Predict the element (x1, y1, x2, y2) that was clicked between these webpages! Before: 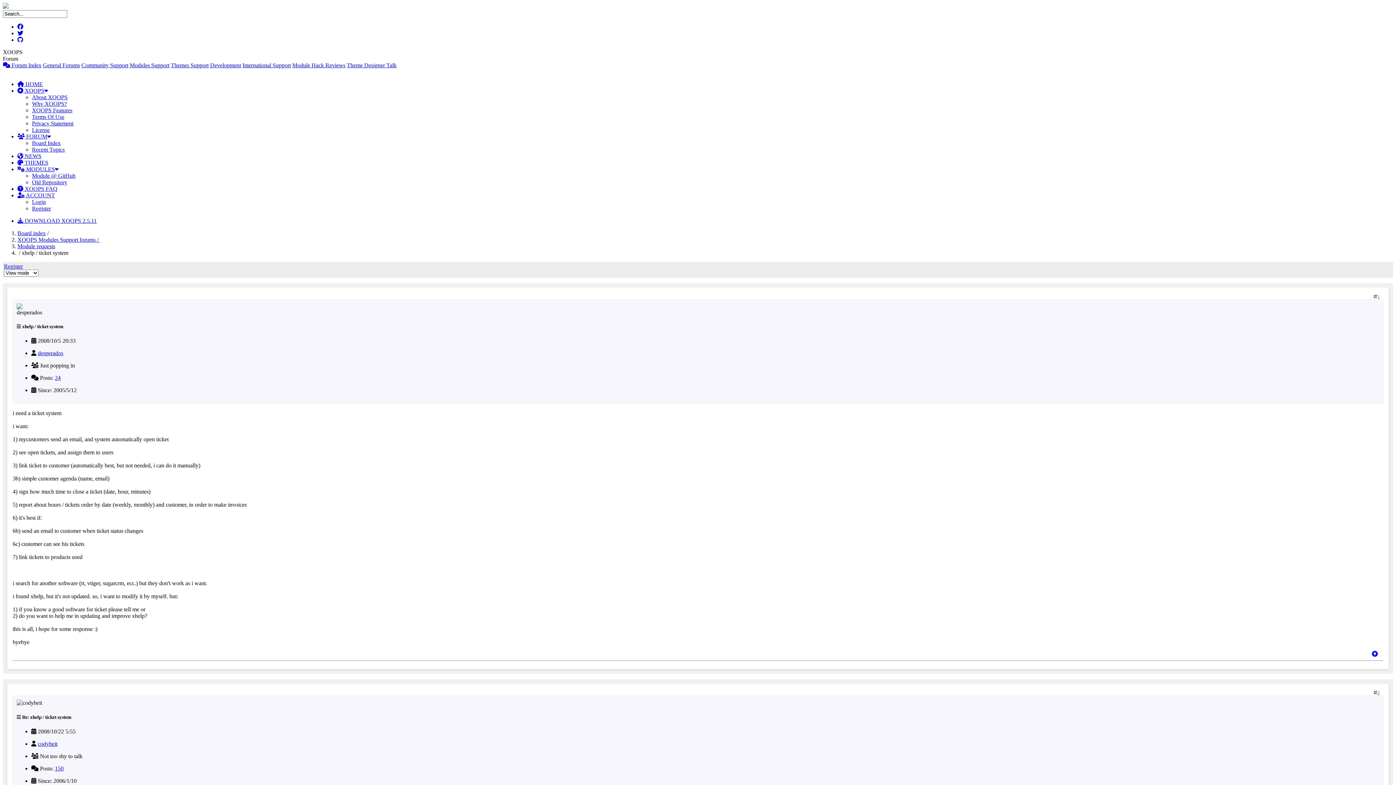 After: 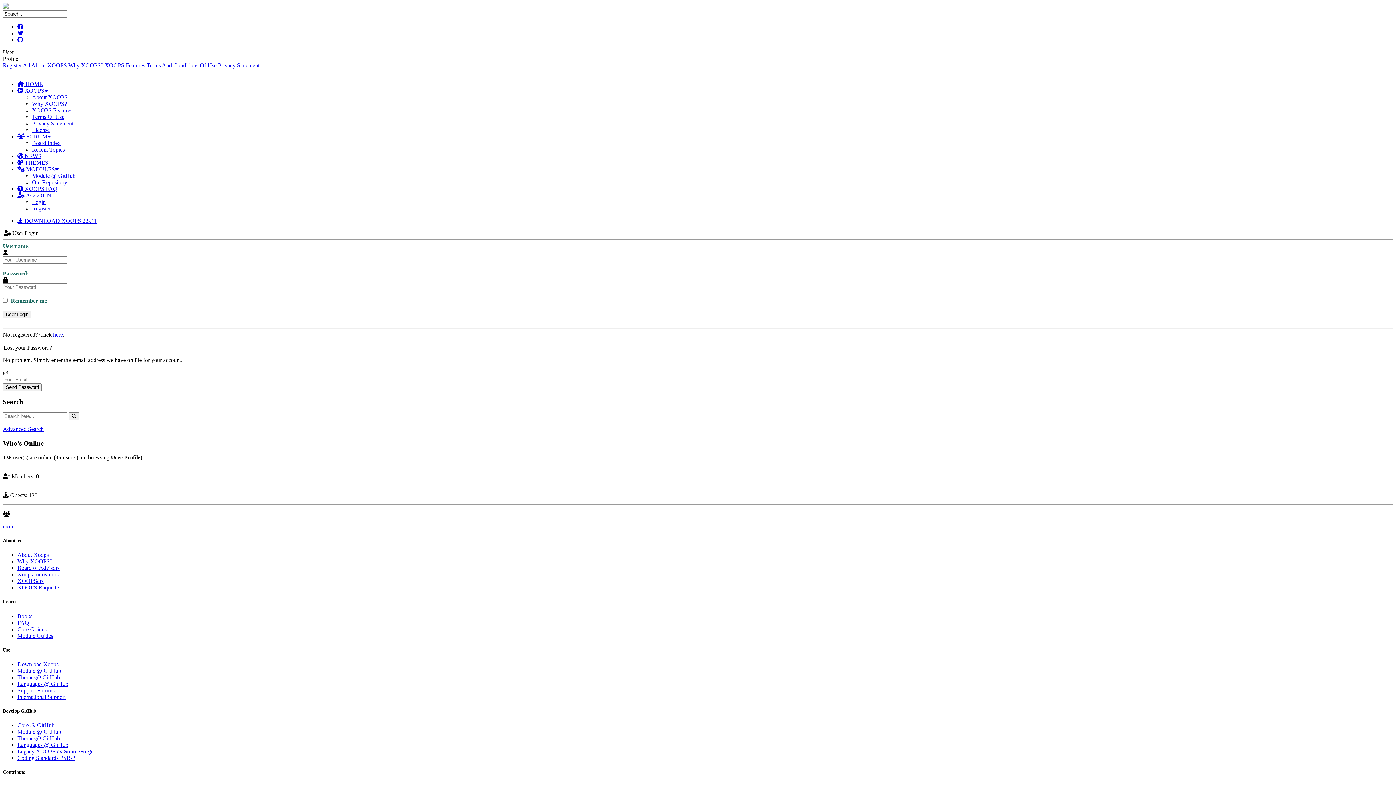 Action: bbox: (37, 740, 57, 747) label: codyheit